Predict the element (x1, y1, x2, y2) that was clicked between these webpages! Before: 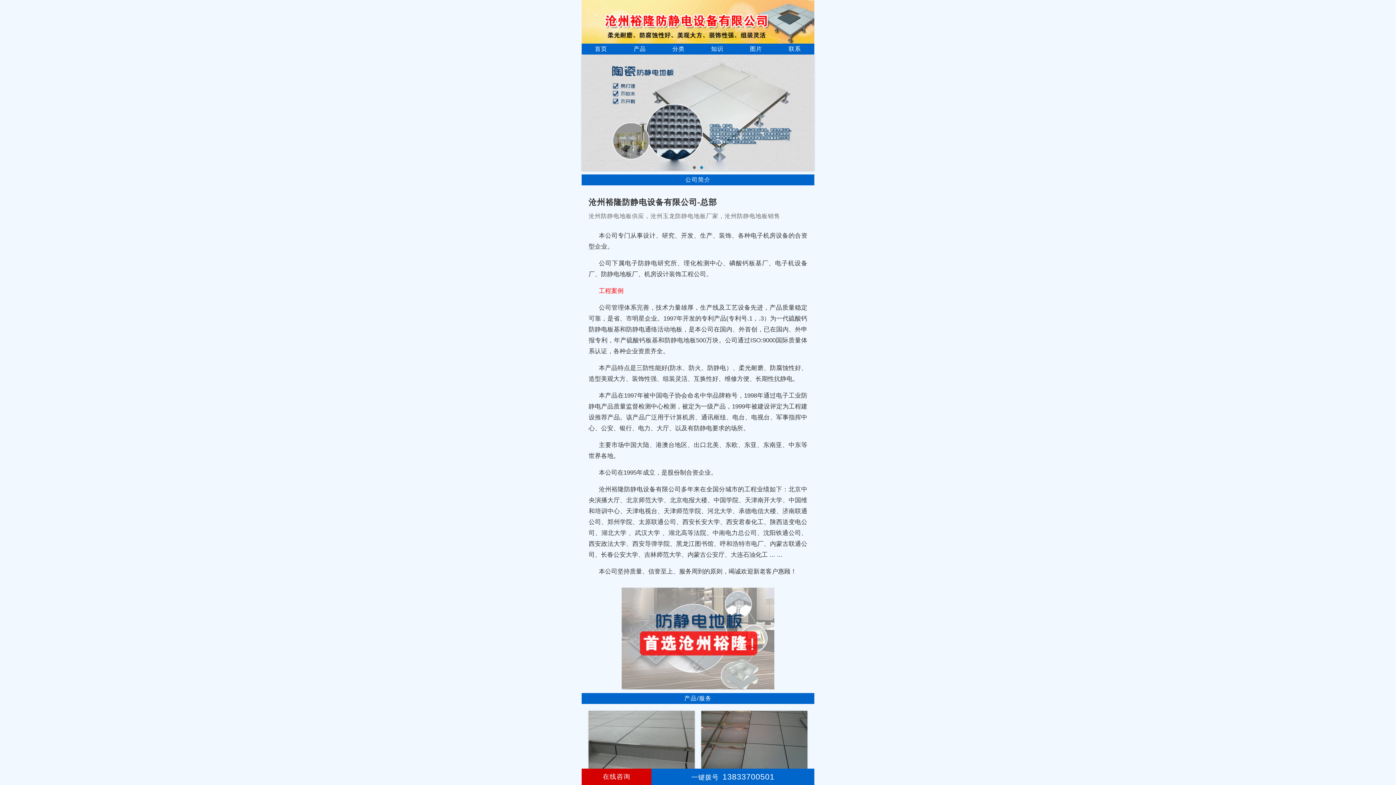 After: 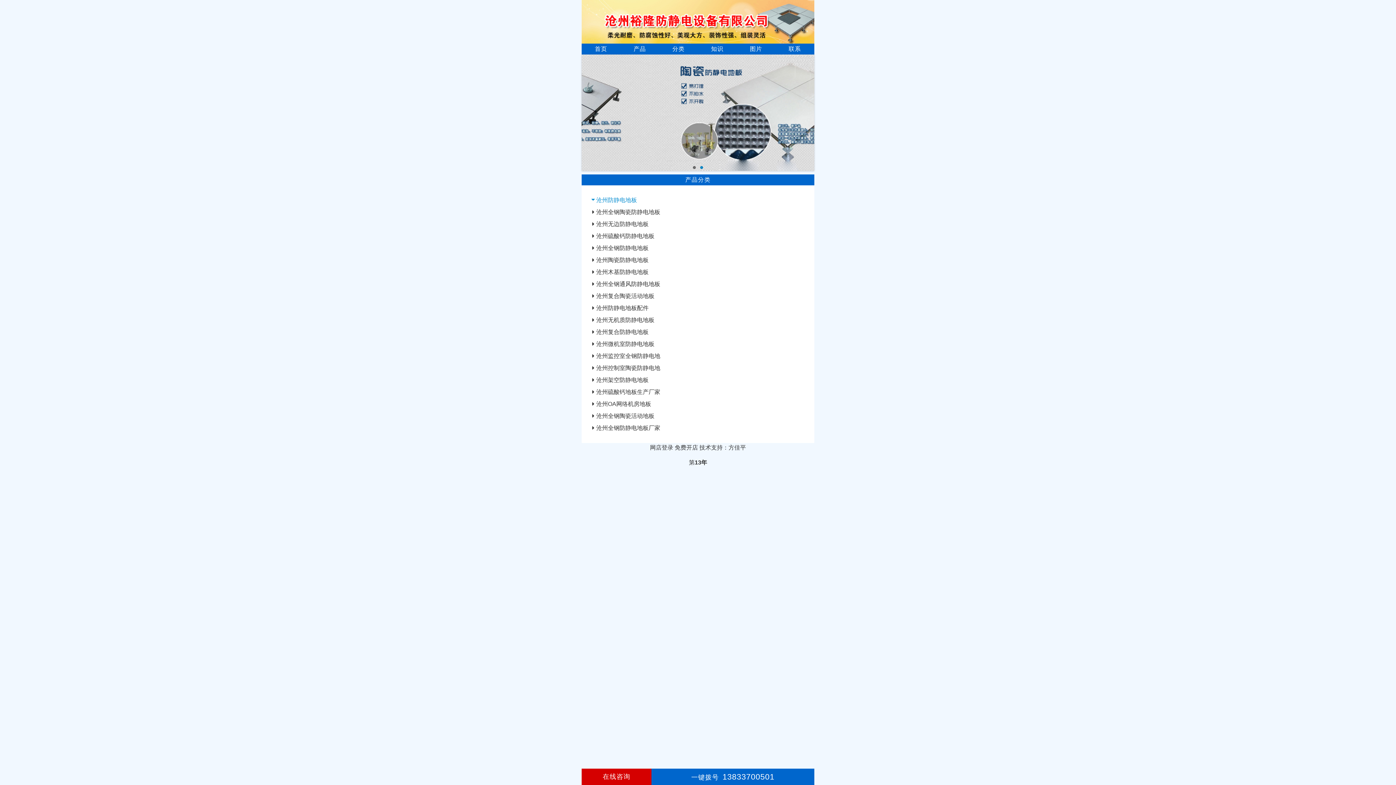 Action: label: 分类 bbox: (672, 45, 684, 52)